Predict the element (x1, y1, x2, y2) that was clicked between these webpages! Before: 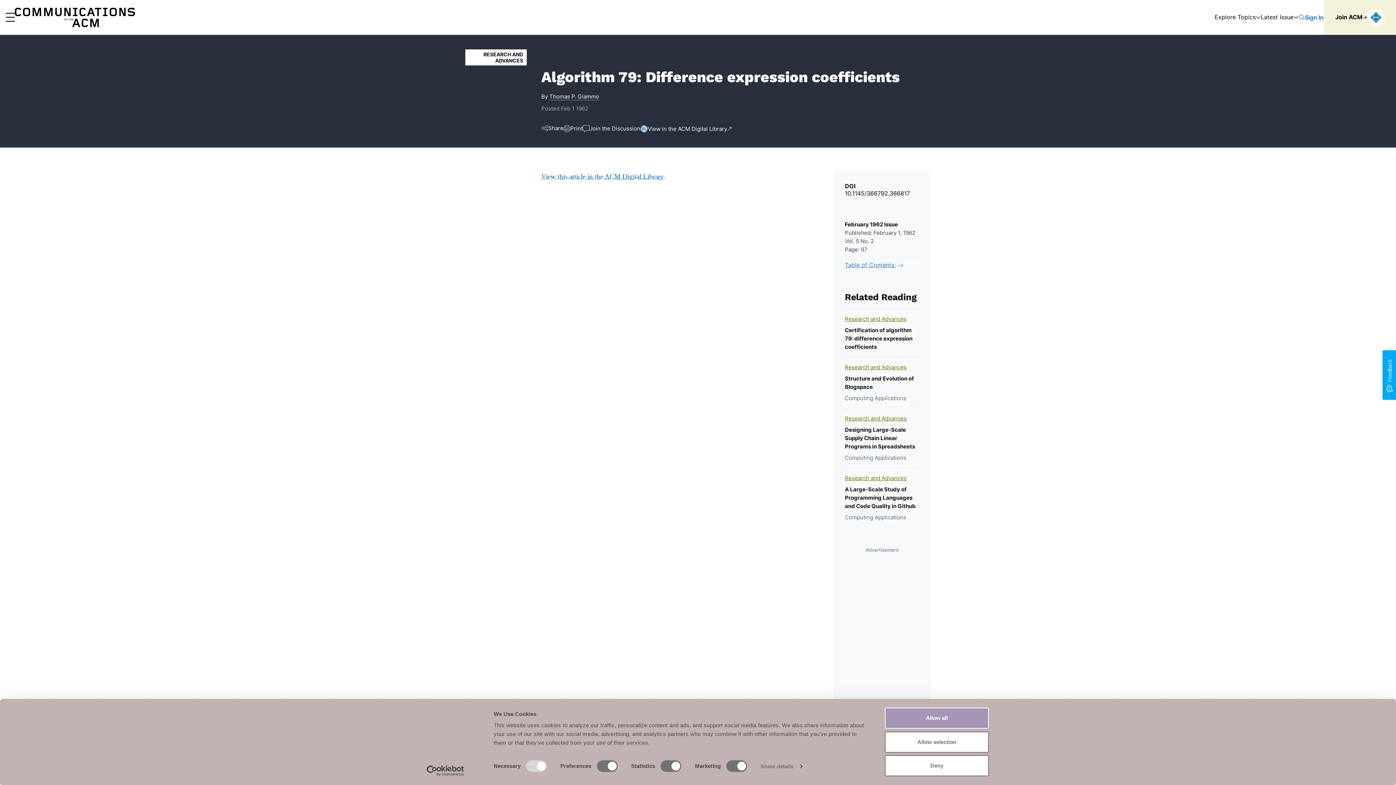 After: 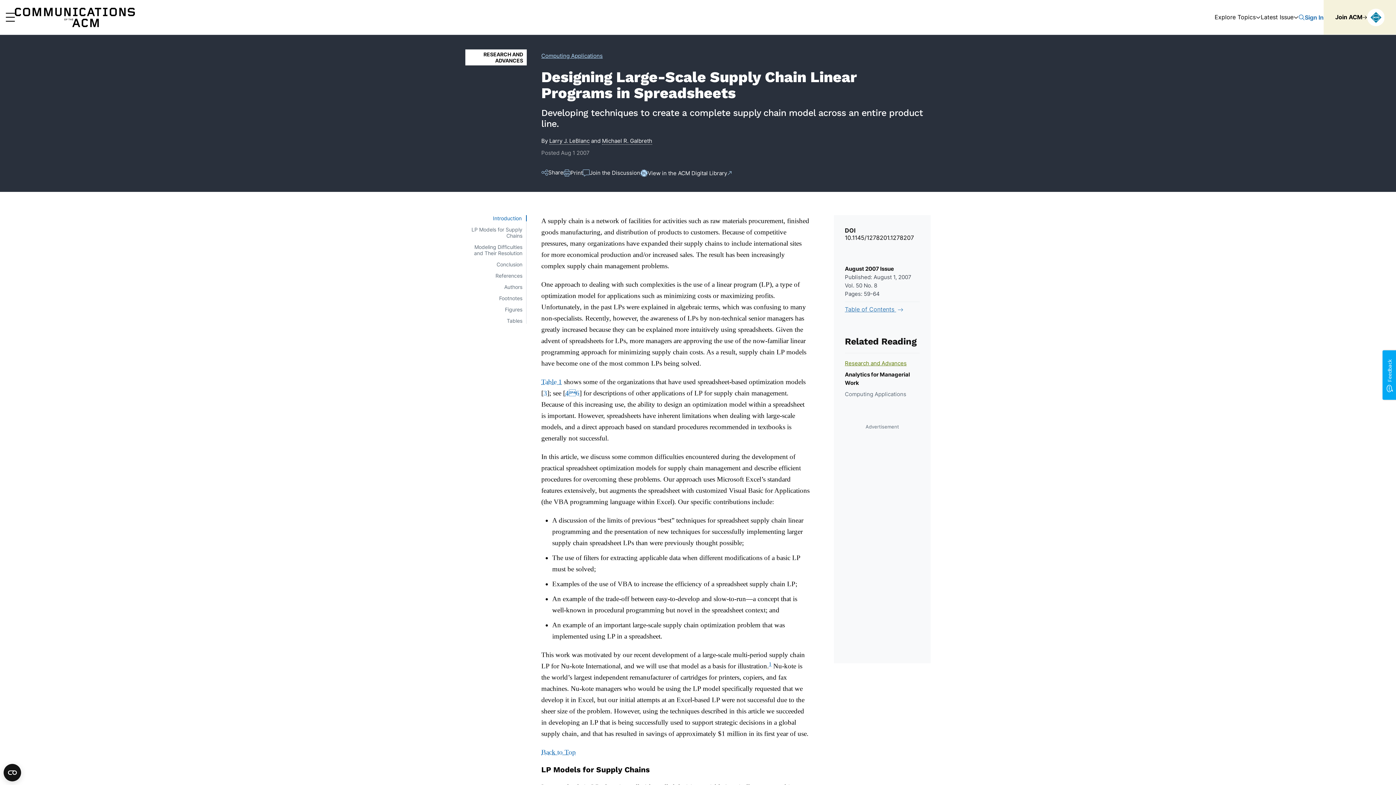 Action: bbox: (845, 426, 915, 450) label: Designing Large-Scale Supply Chain Linear Programs in Spreadsheets